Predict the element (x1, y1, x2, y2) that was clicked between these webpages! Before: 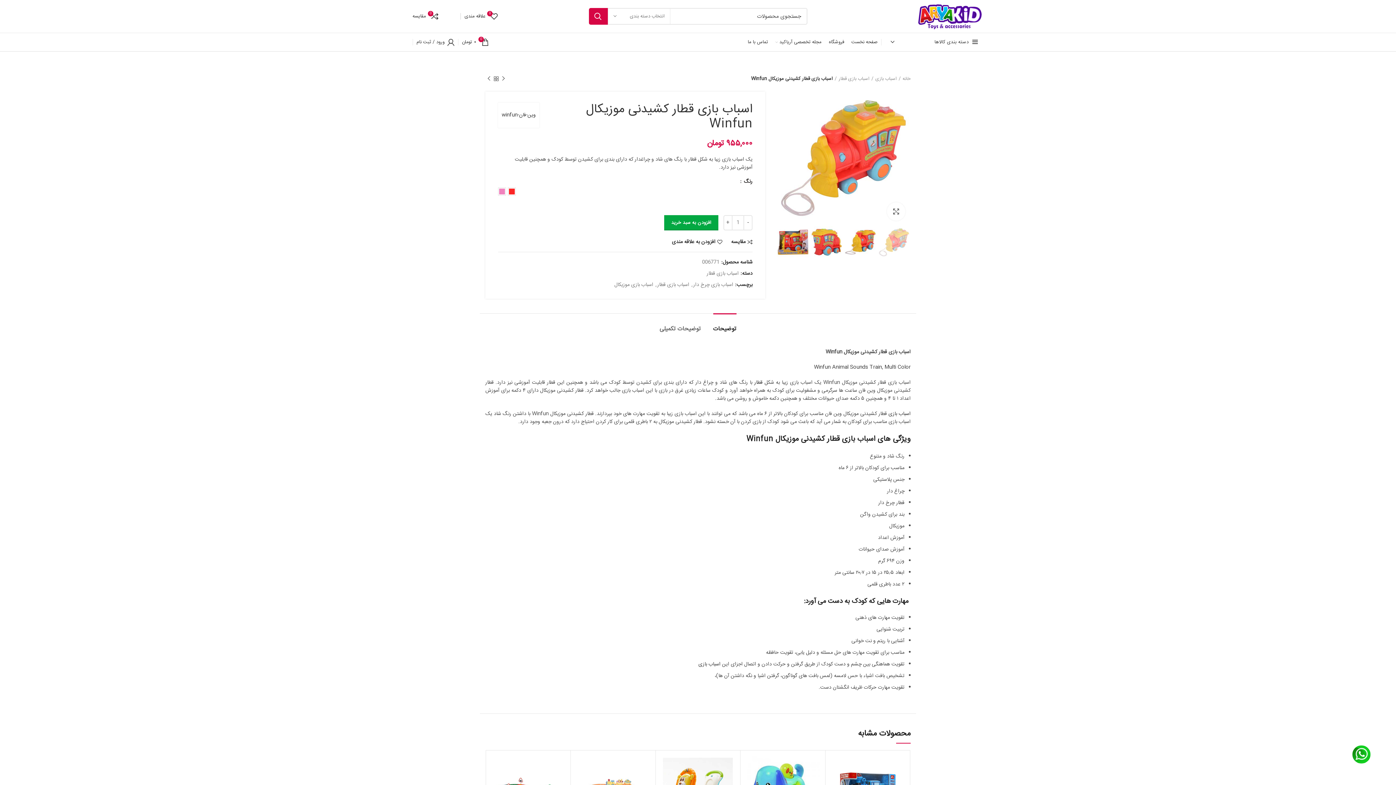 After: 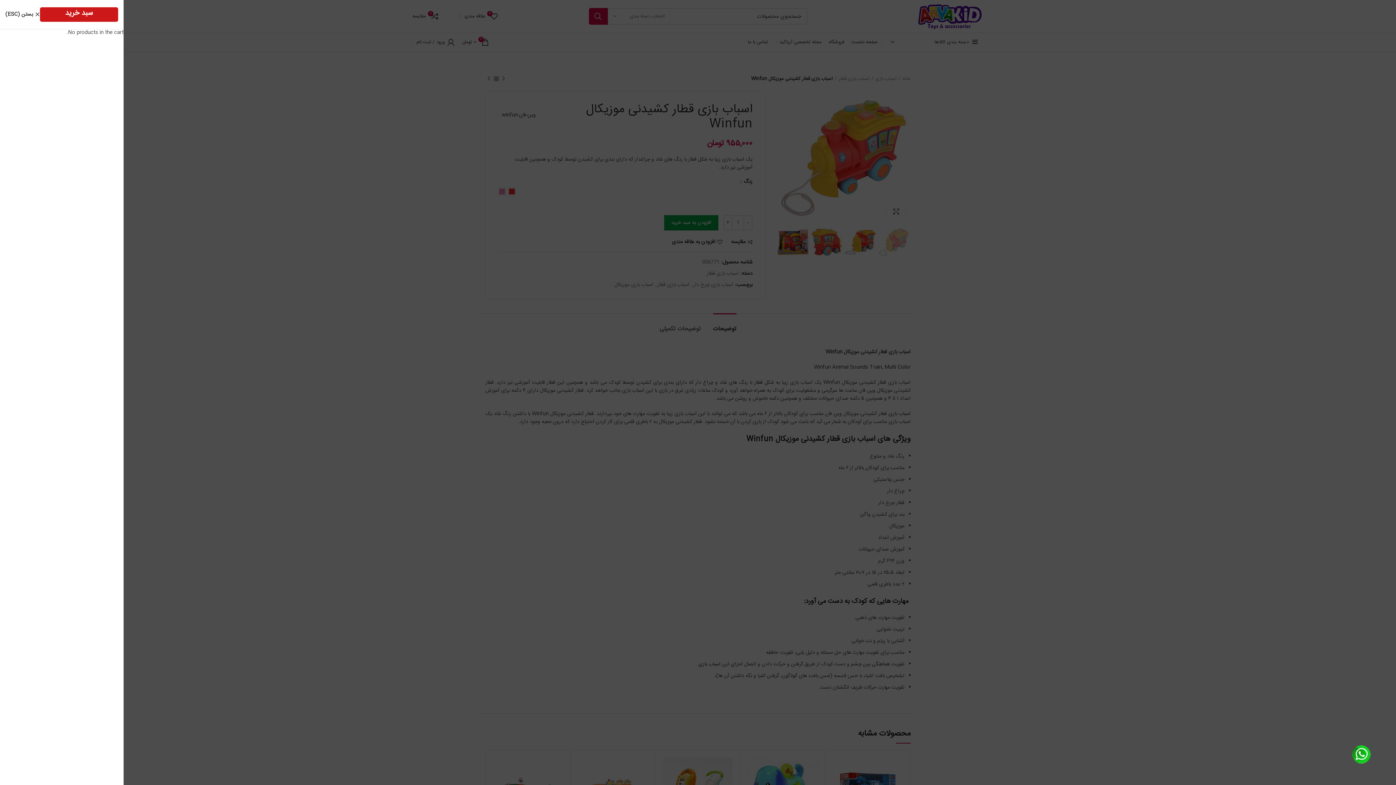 Action: label: 0
۰ تومان bbox: (458, 34, 492, 49)